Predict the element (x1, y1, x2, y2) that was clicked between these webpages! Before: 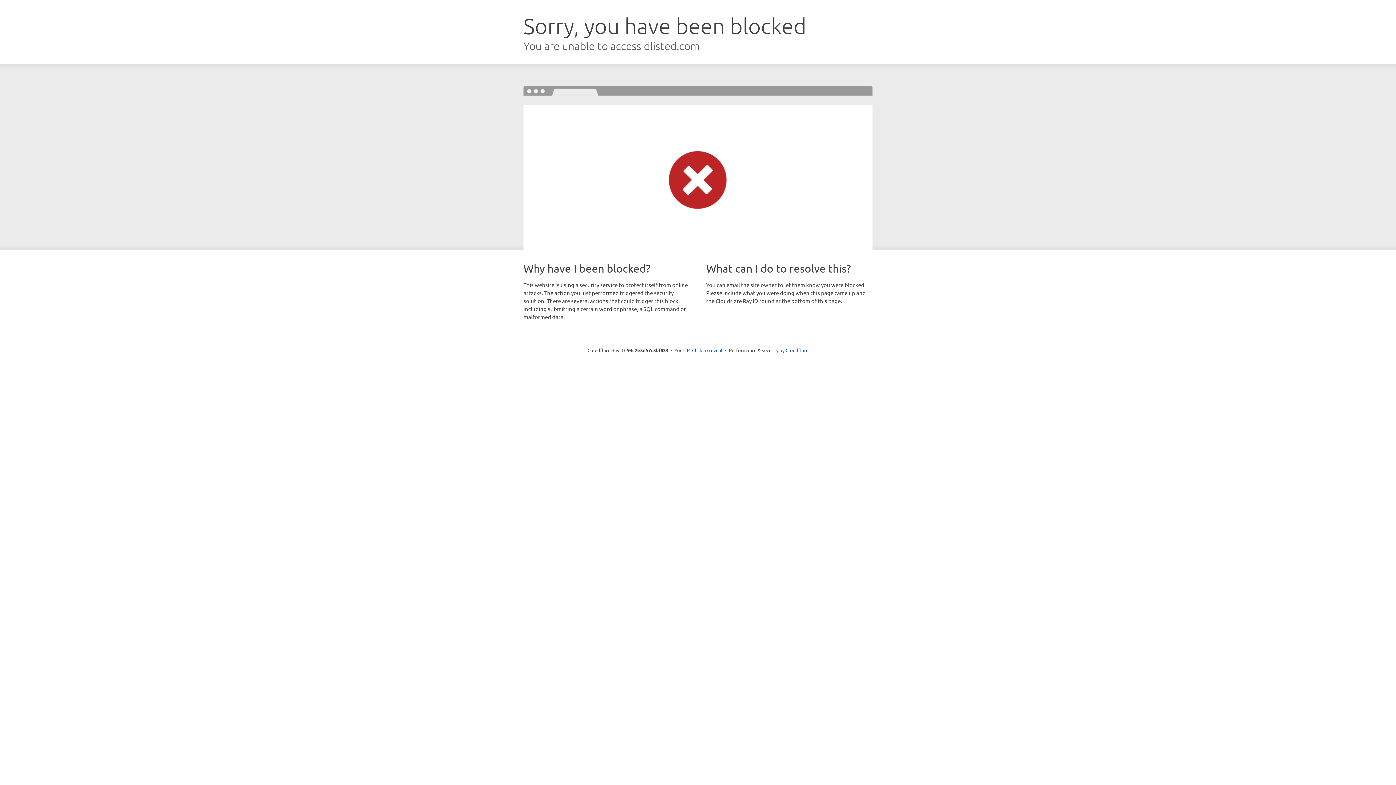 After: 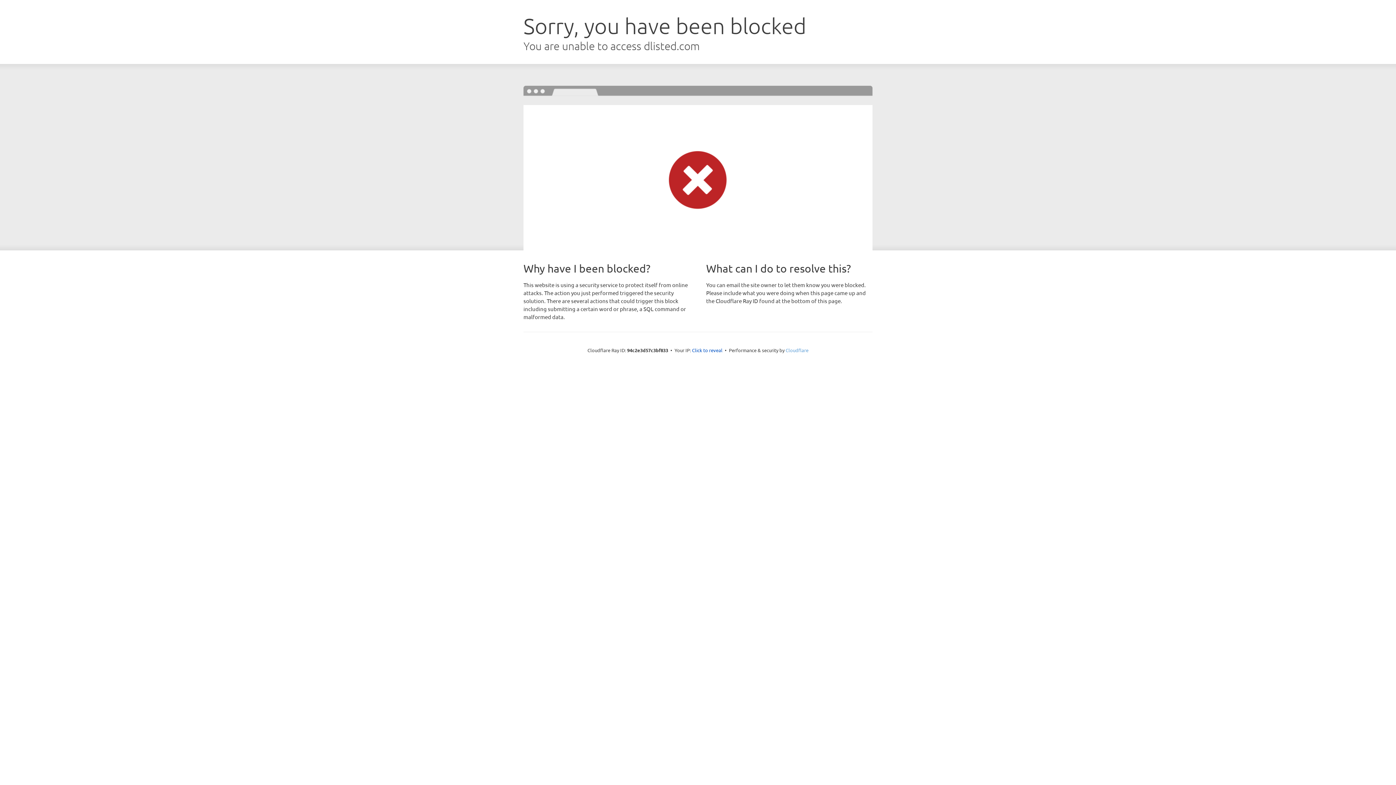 Action: label: Cloudflare bbox: (785, 347, 808, 353)